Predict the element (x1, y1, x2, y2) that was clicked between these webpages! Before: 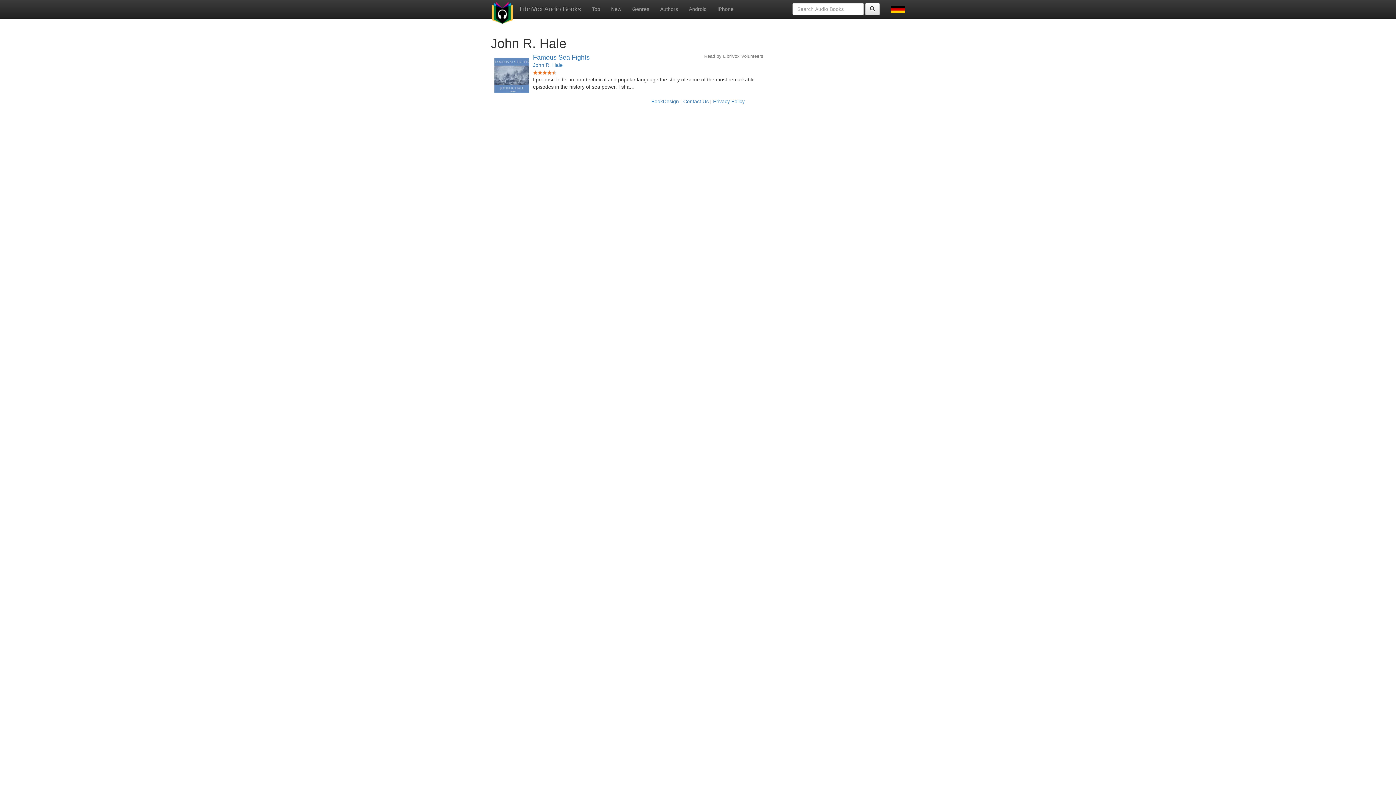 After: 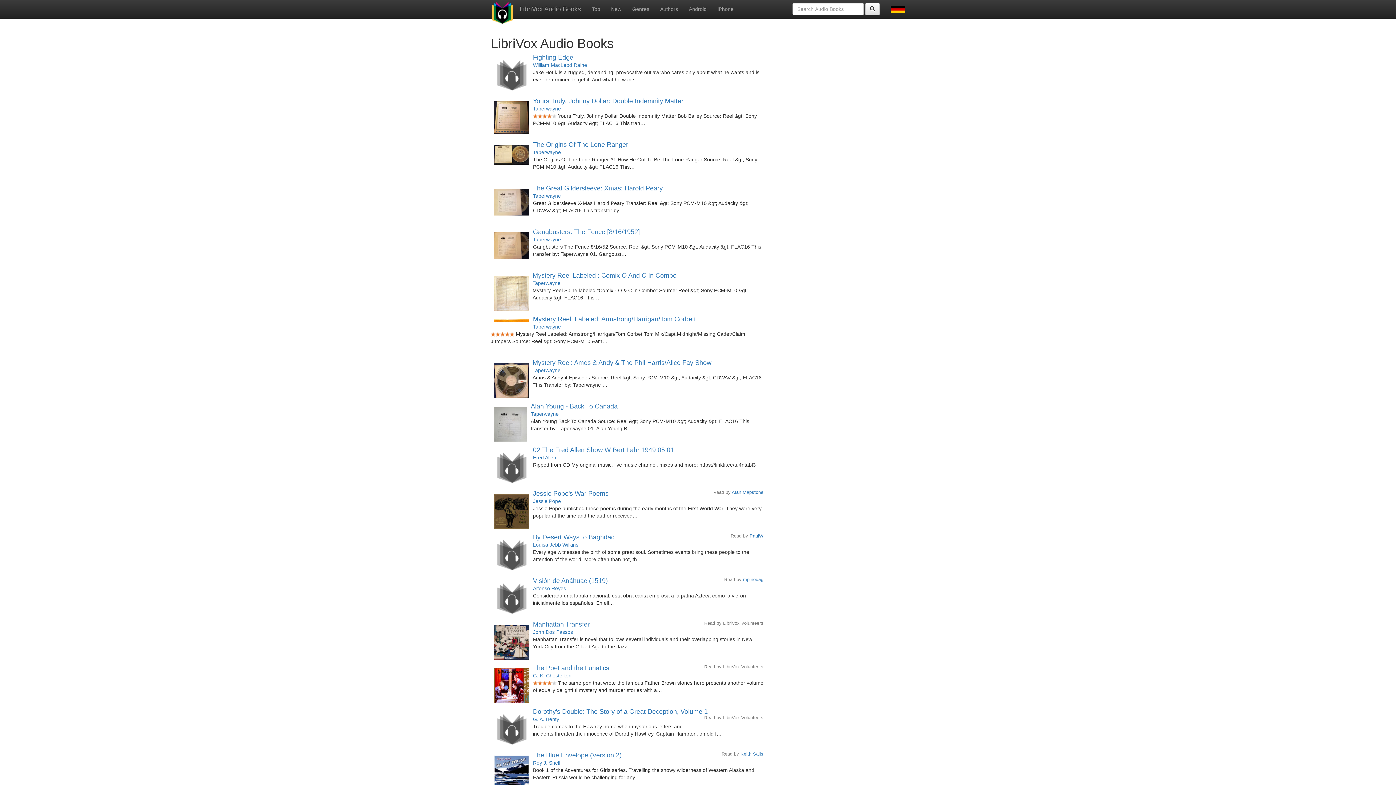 Action: label: New bbox: (605, 0, 626, 18)